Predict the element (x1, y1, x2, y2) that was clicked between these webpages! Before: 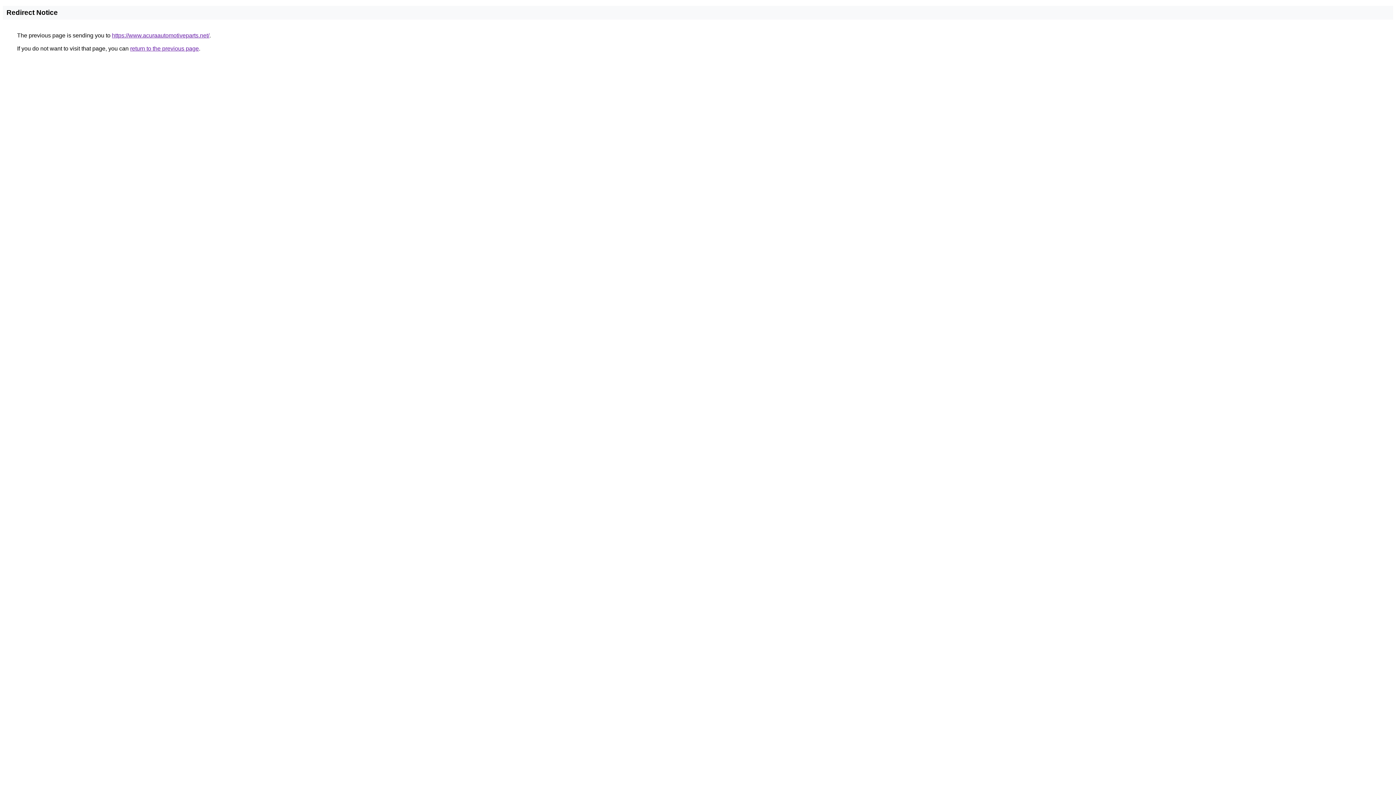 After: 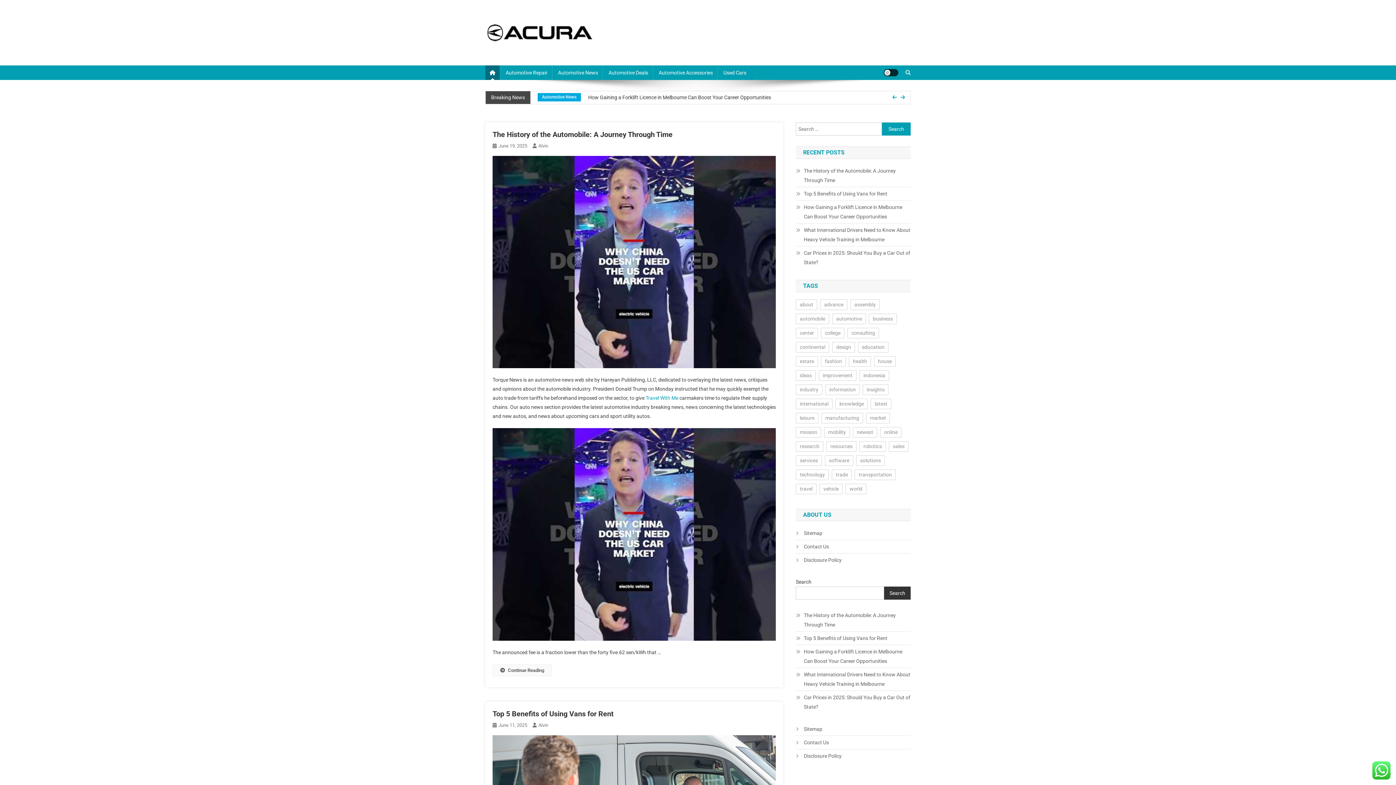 Action: bbox: (112, 32, 209, 38) label: https://www.acuraautomotiveparts.net/